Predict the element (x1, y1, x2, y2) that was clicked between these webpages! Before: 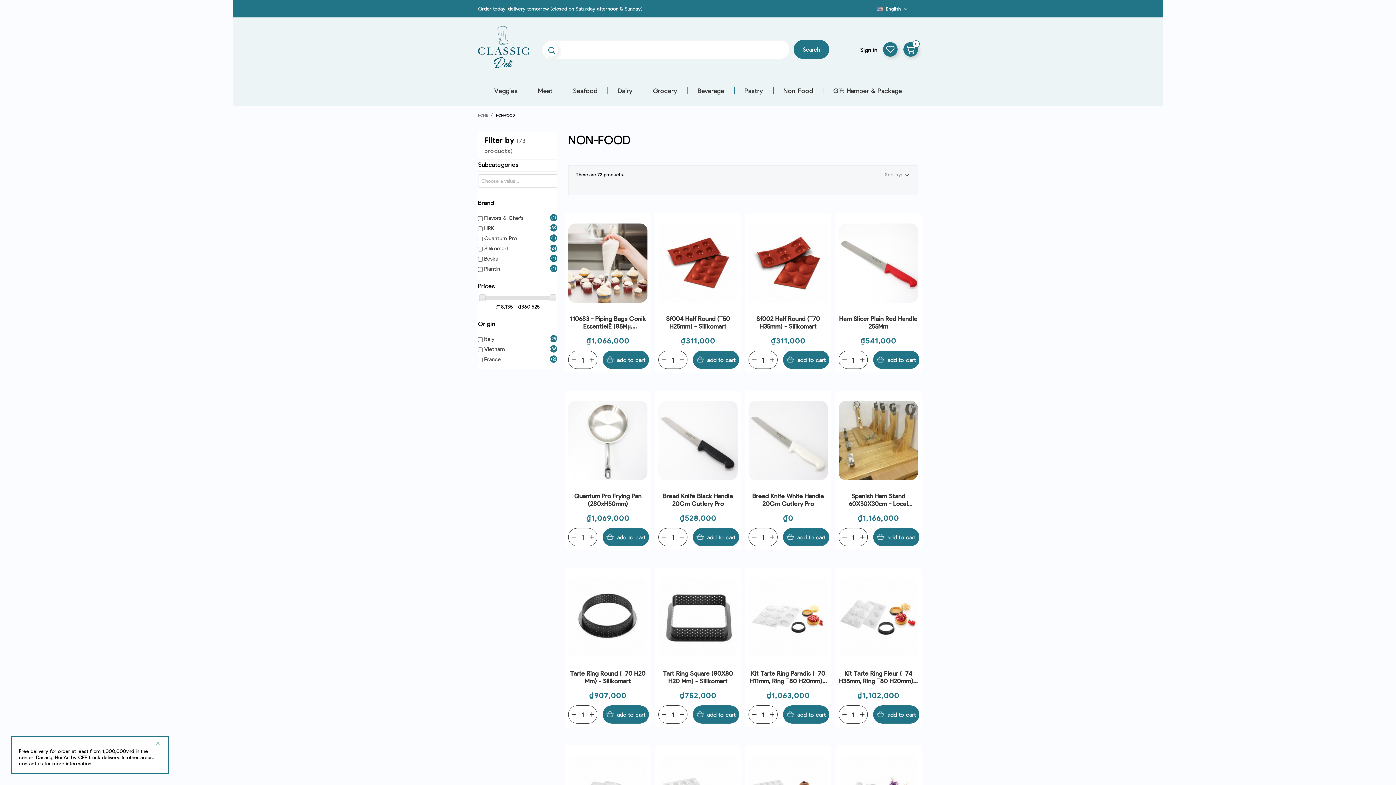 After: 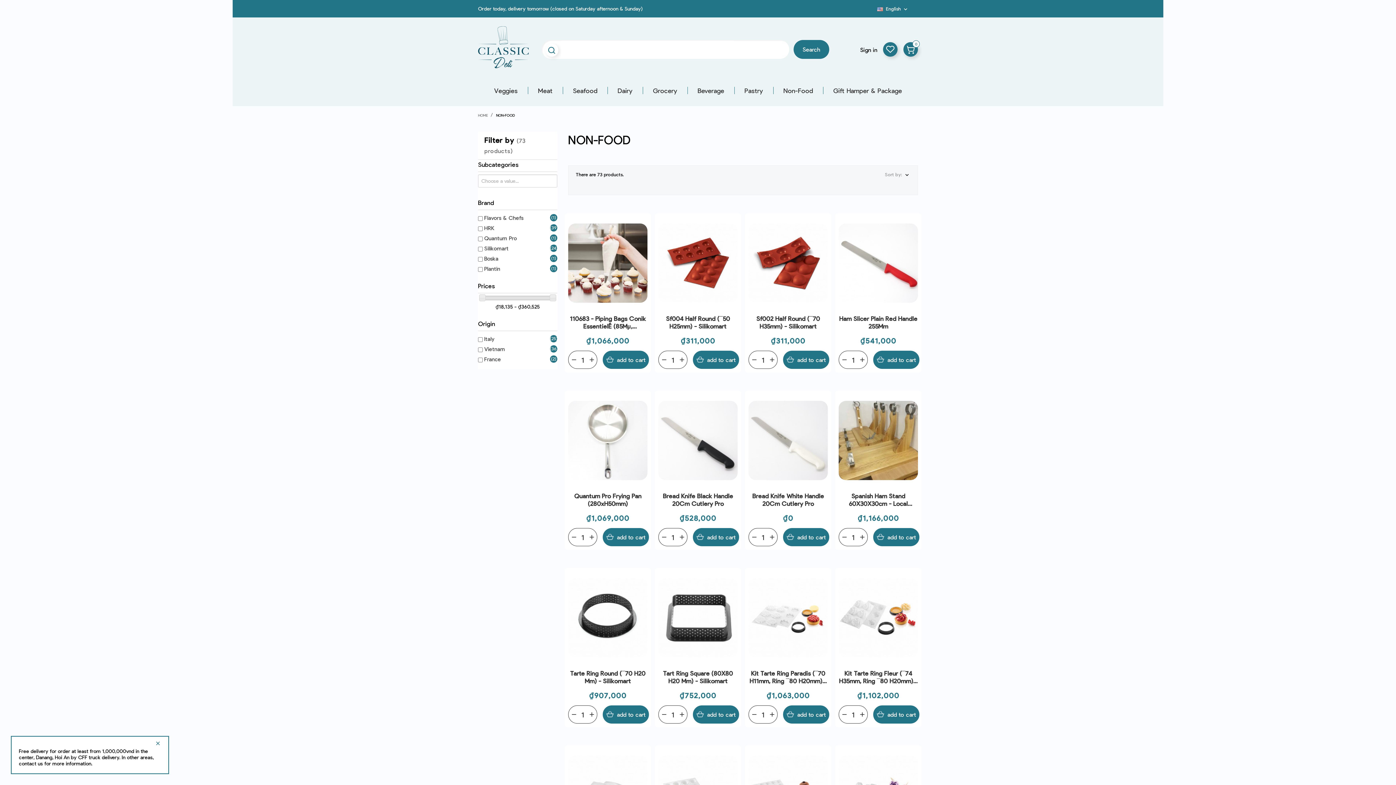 Action: bbox: (496, 112, 515, 117) label: NON-FOOD